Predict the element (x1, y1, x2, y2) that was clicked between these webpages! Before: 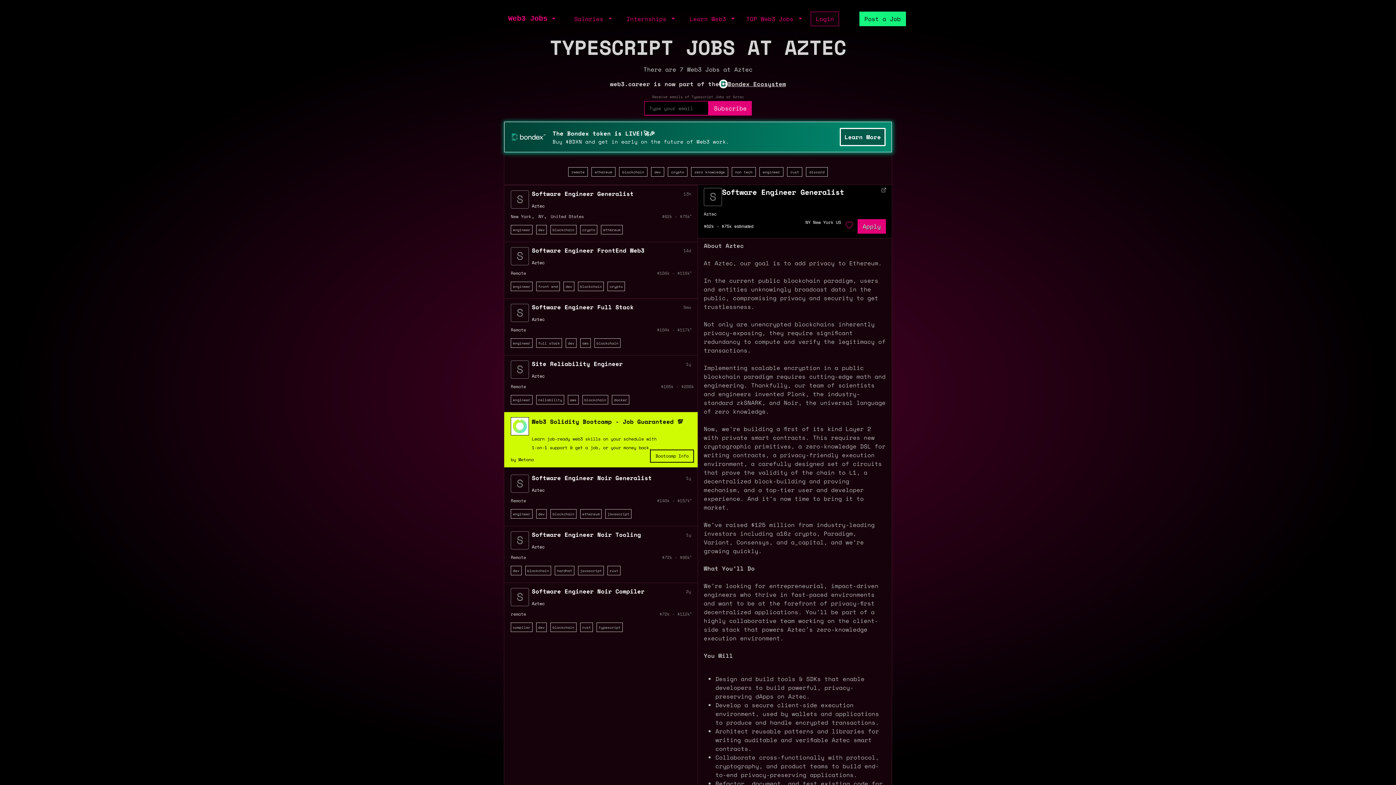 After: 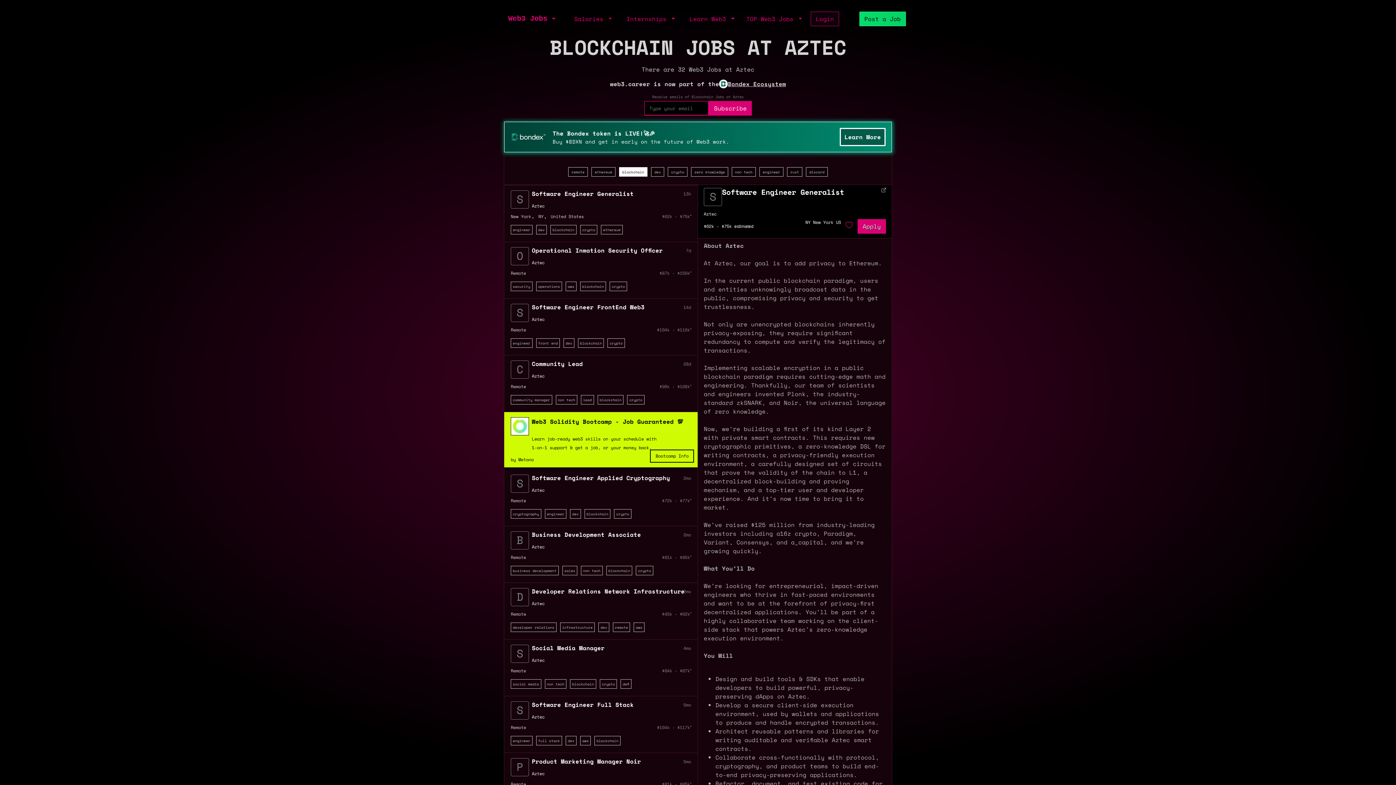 Action: label: blockchain bbox: (622, 169, 644, 174)